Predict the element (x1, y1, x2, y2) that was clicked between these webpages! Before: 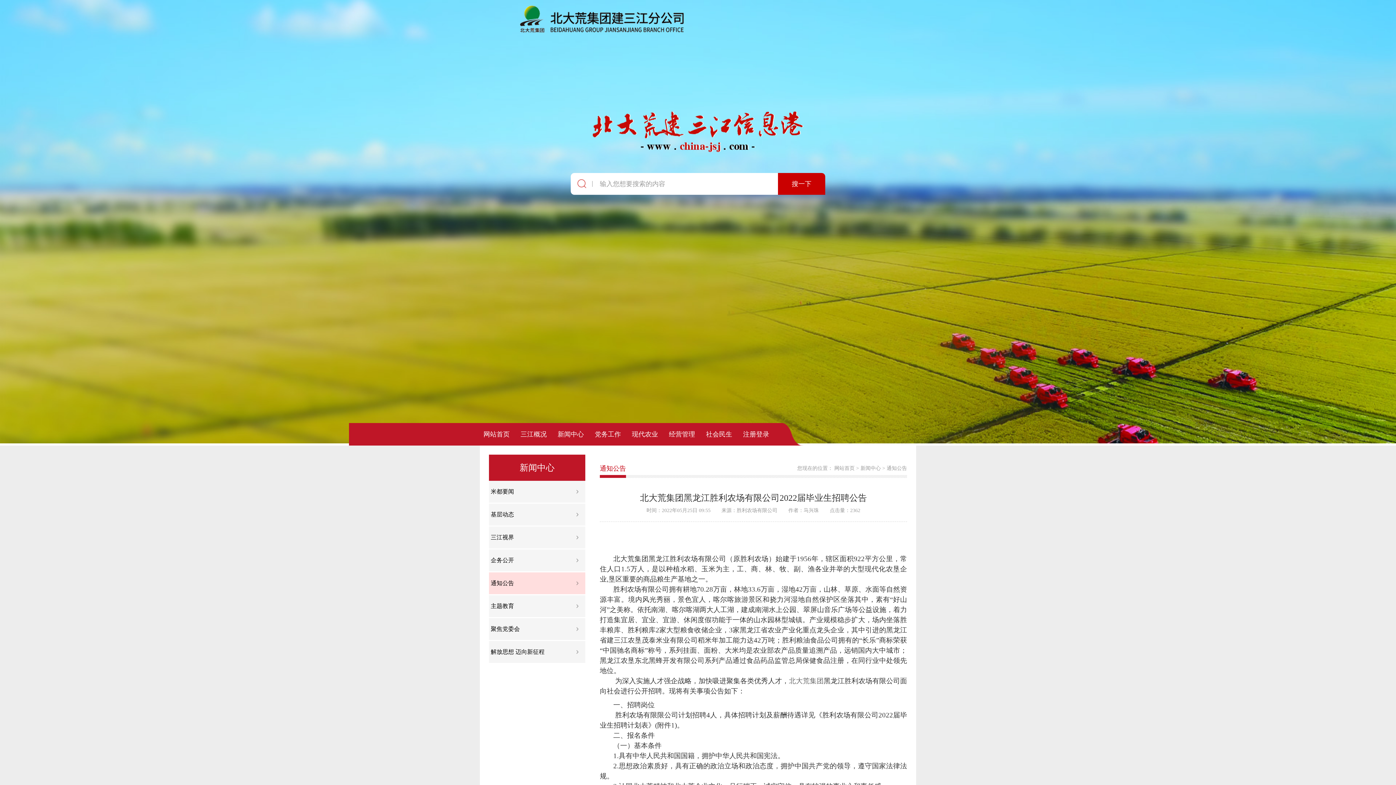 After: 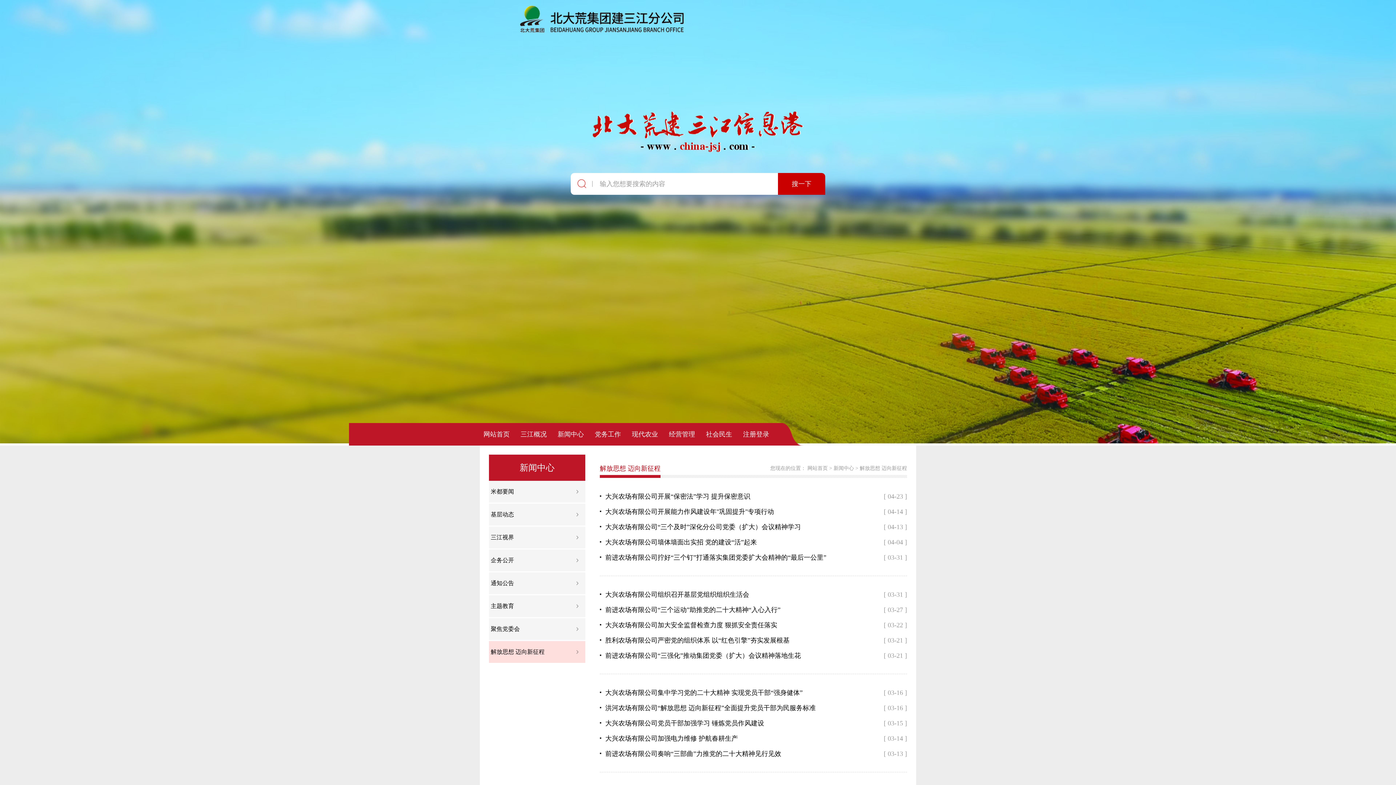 Action: bbox: (489, 641, 585, 663) label: 解放思想 迈向新征程